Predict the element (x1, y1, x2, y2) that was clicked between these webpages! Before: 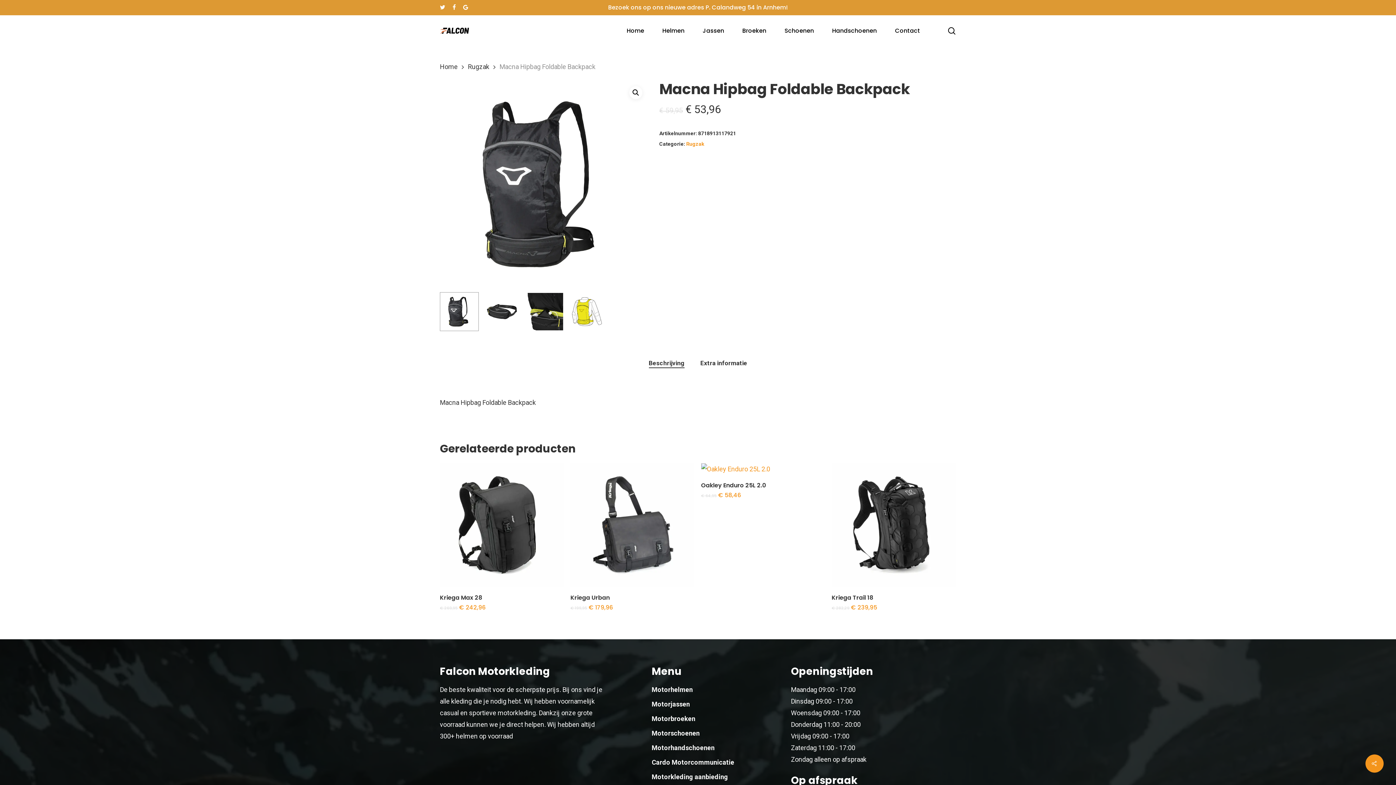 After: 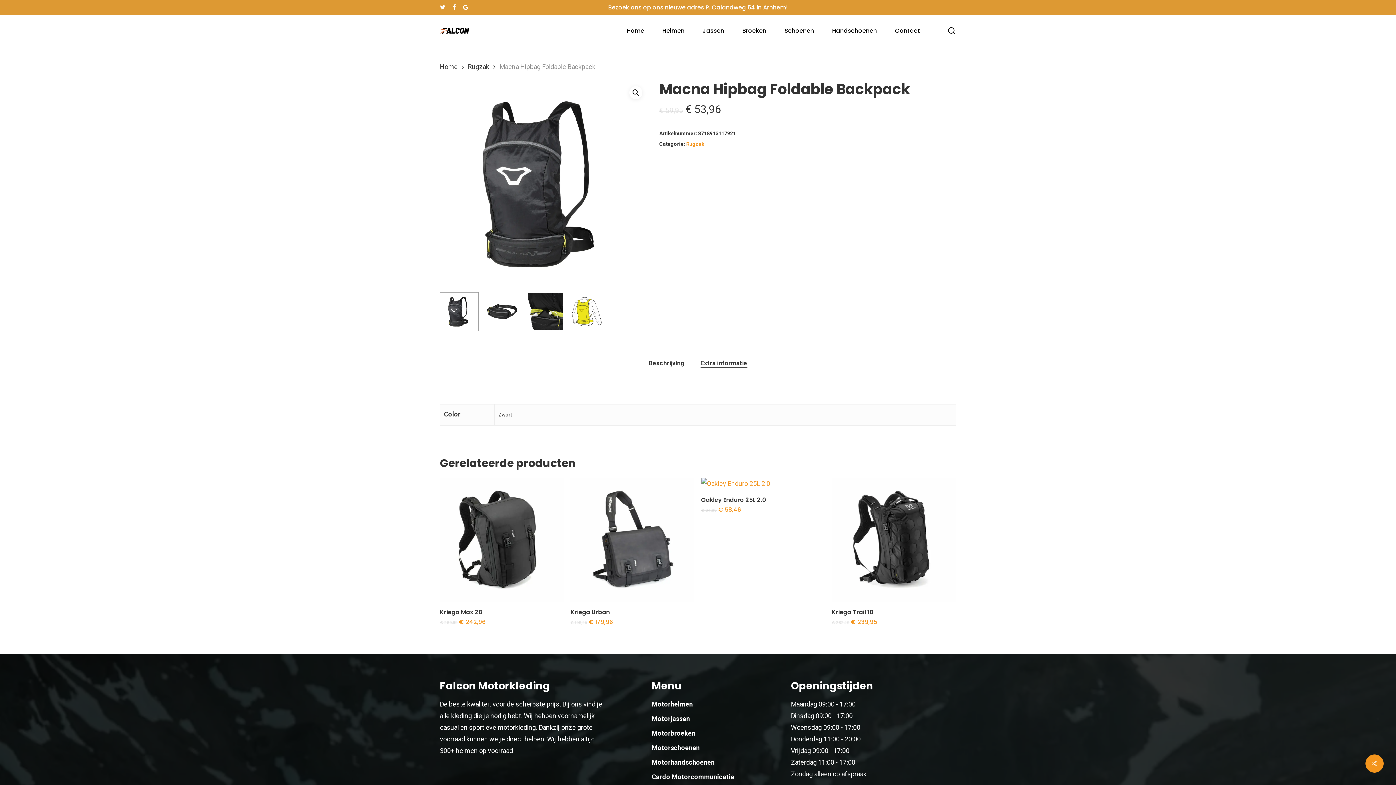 Action: label: Extra informatie bbox: (700, 358, 747, 368)